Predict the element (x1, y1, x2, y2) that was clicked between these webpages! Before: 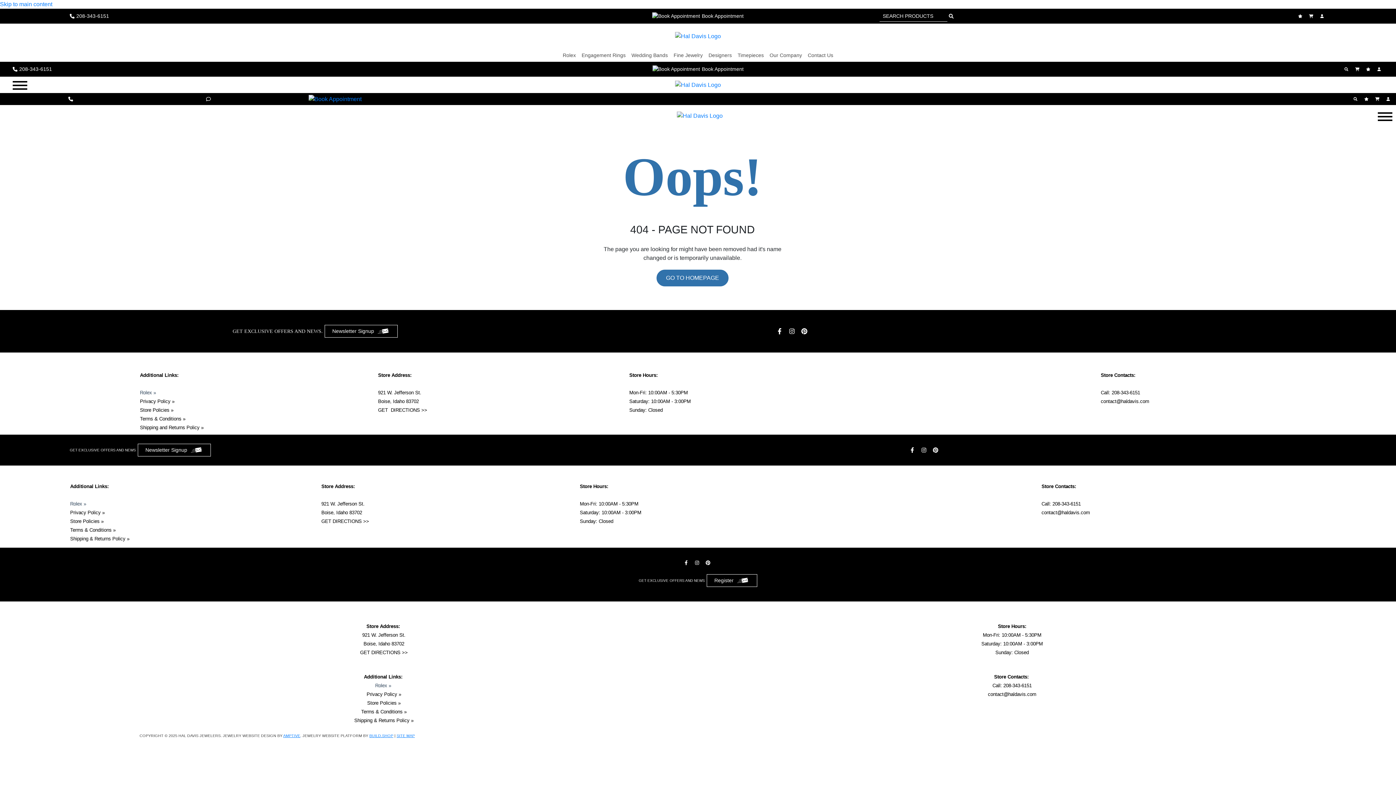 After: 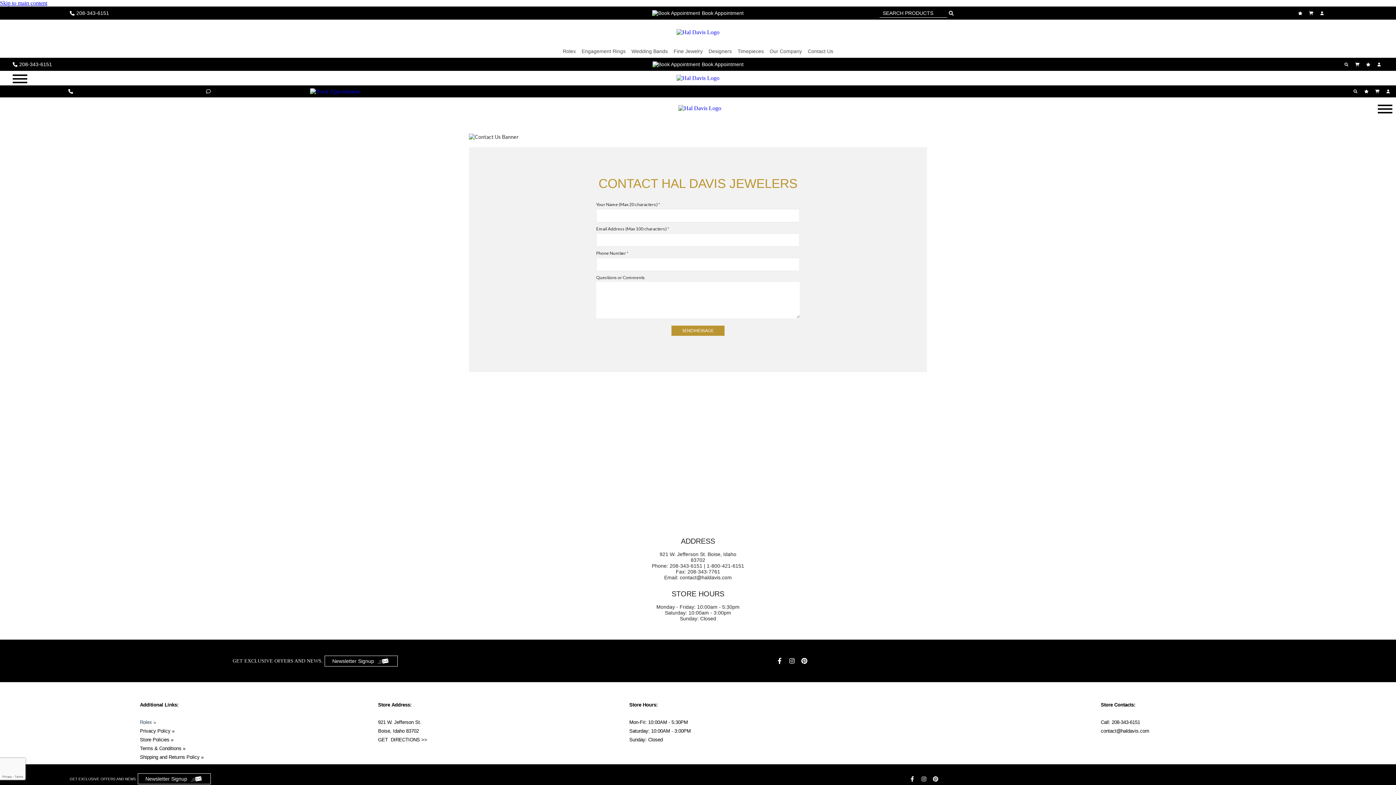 Action: label: Contact Us bbox: (808, 49, 833, 61)